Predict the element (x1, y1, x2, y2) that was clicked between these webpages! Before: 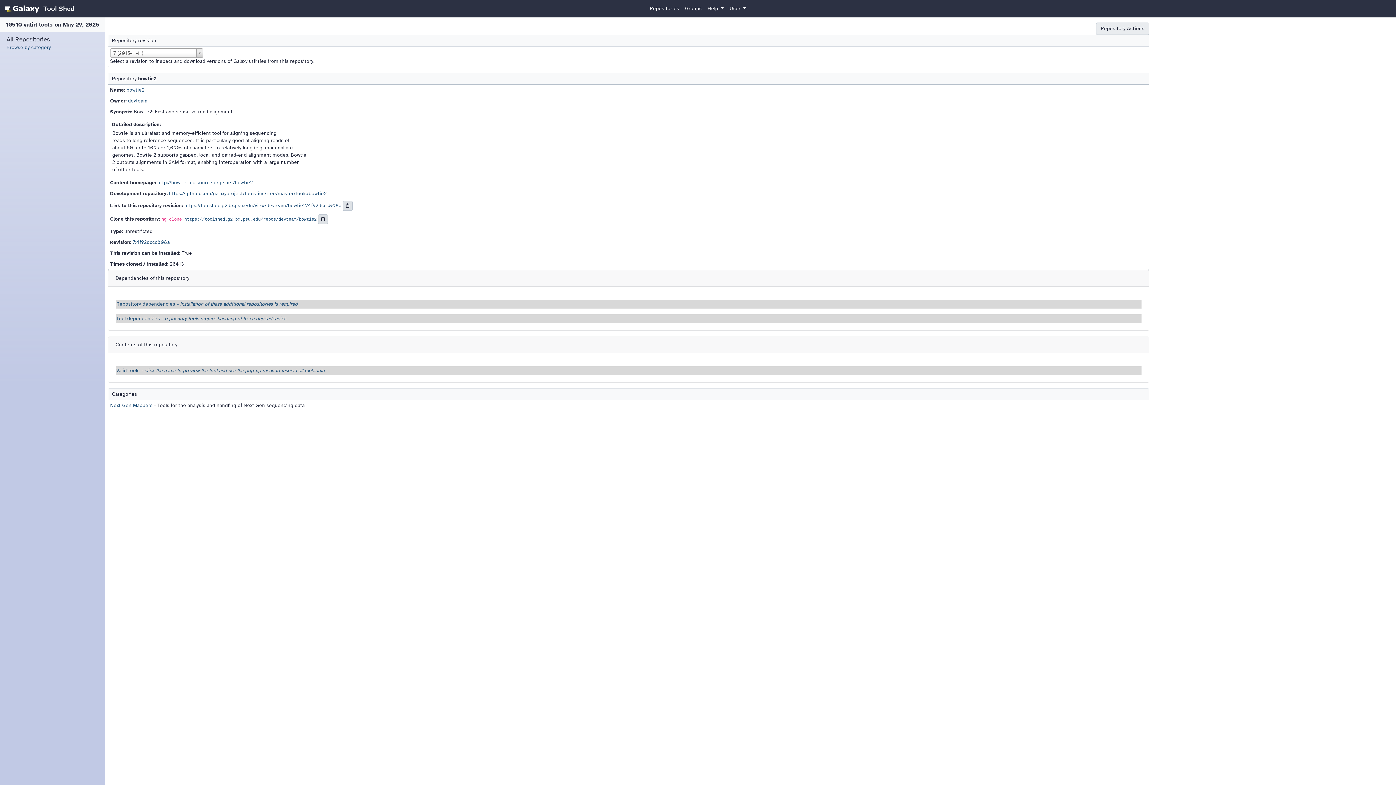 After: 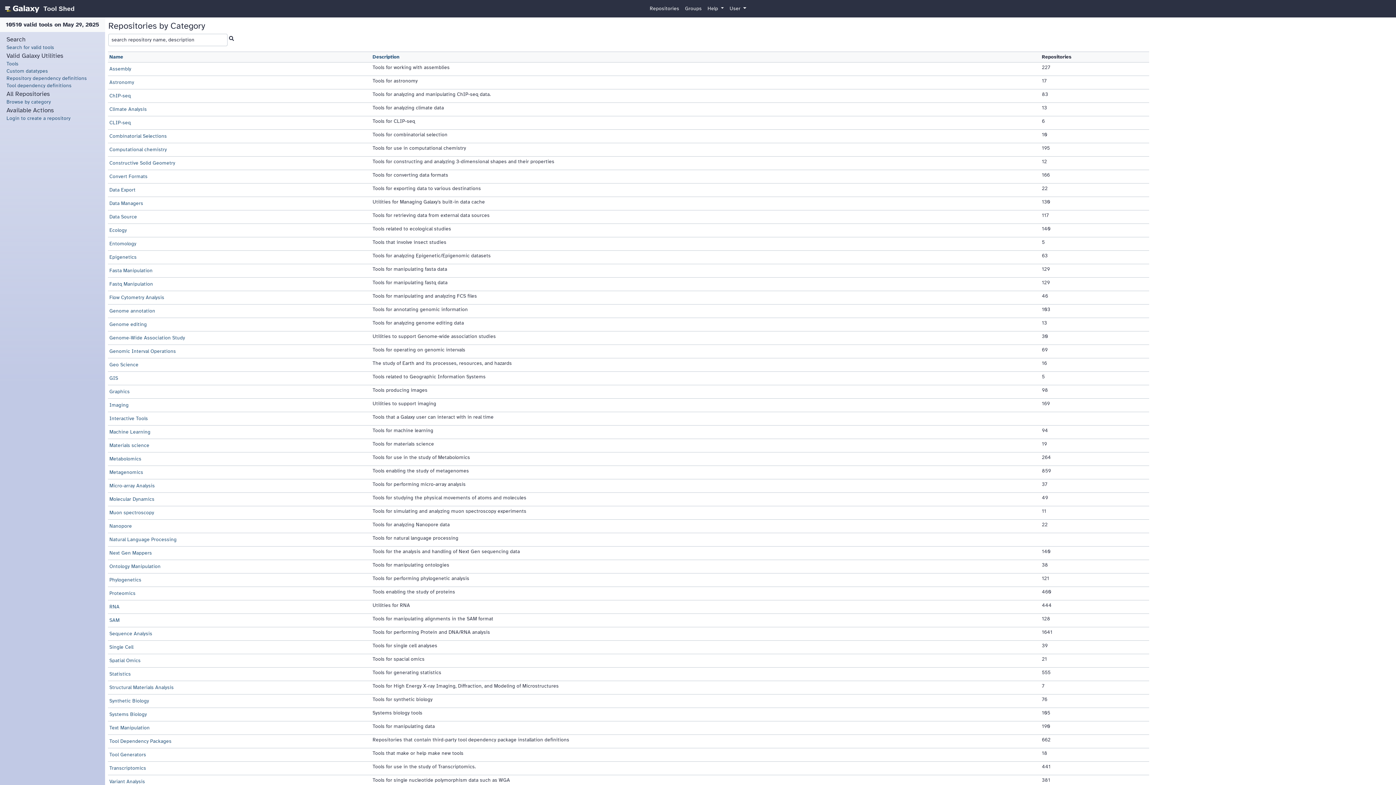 Action: bbox: (6, 44, 50, 50) label: Browse by category